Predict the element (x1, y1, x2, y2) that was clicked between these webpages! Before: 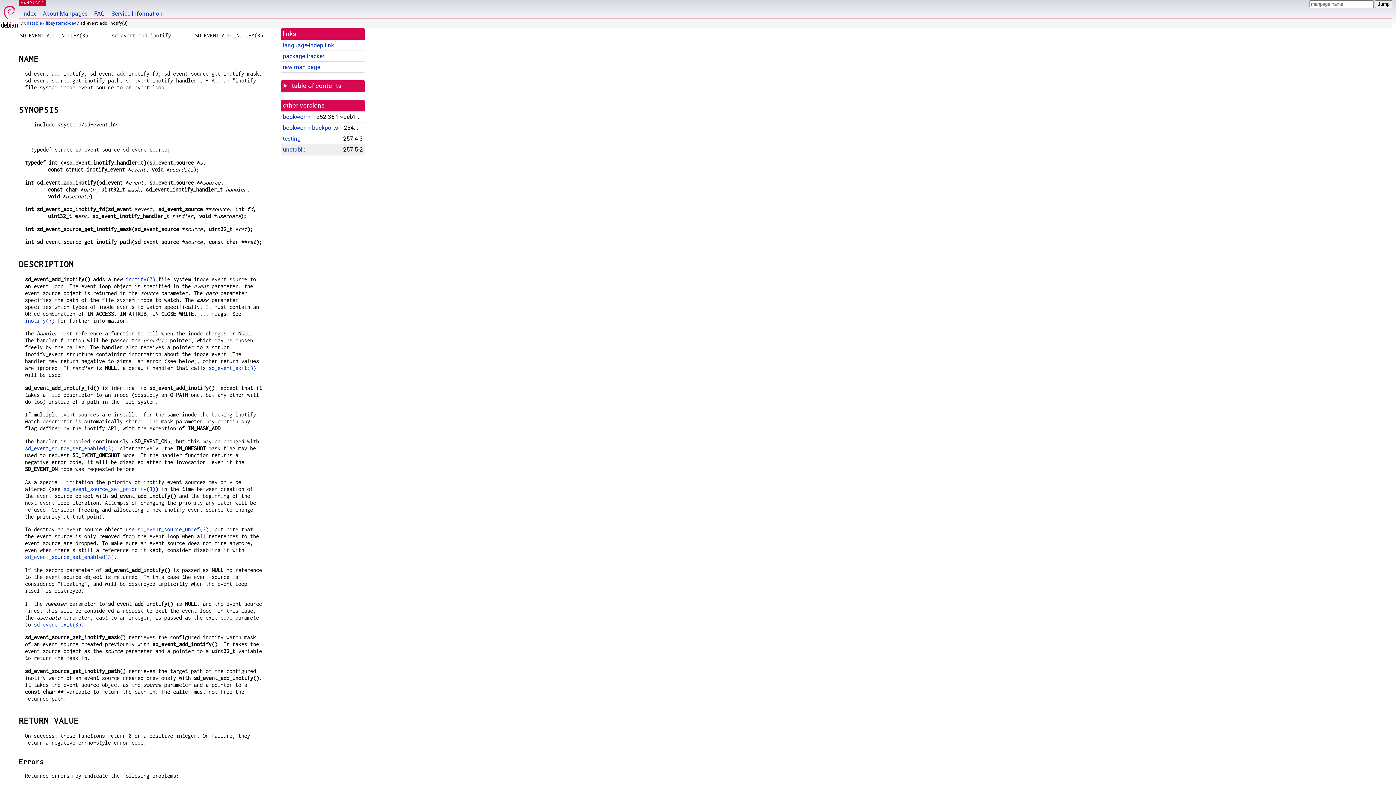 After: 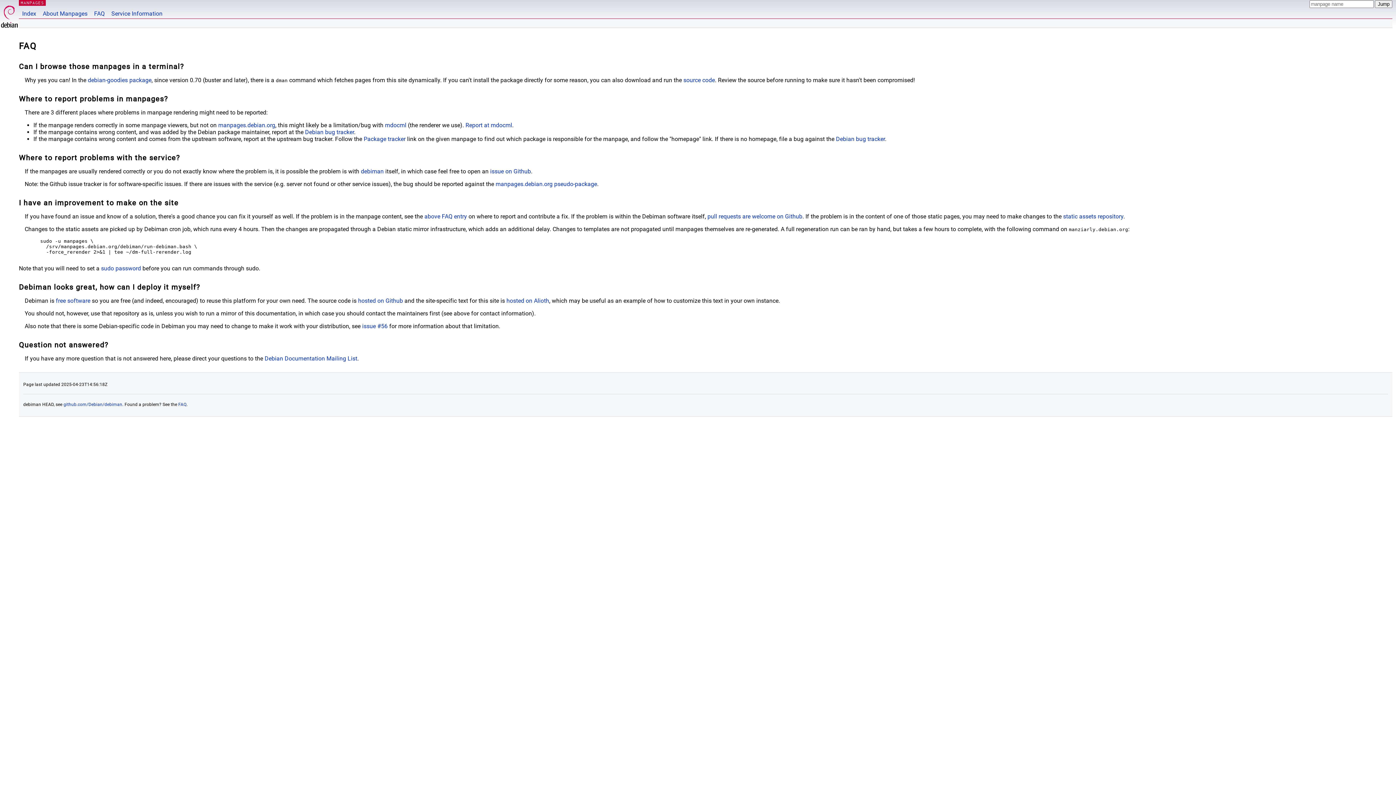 Action: bbox: (90, 0, 108, 18) label: FAQ